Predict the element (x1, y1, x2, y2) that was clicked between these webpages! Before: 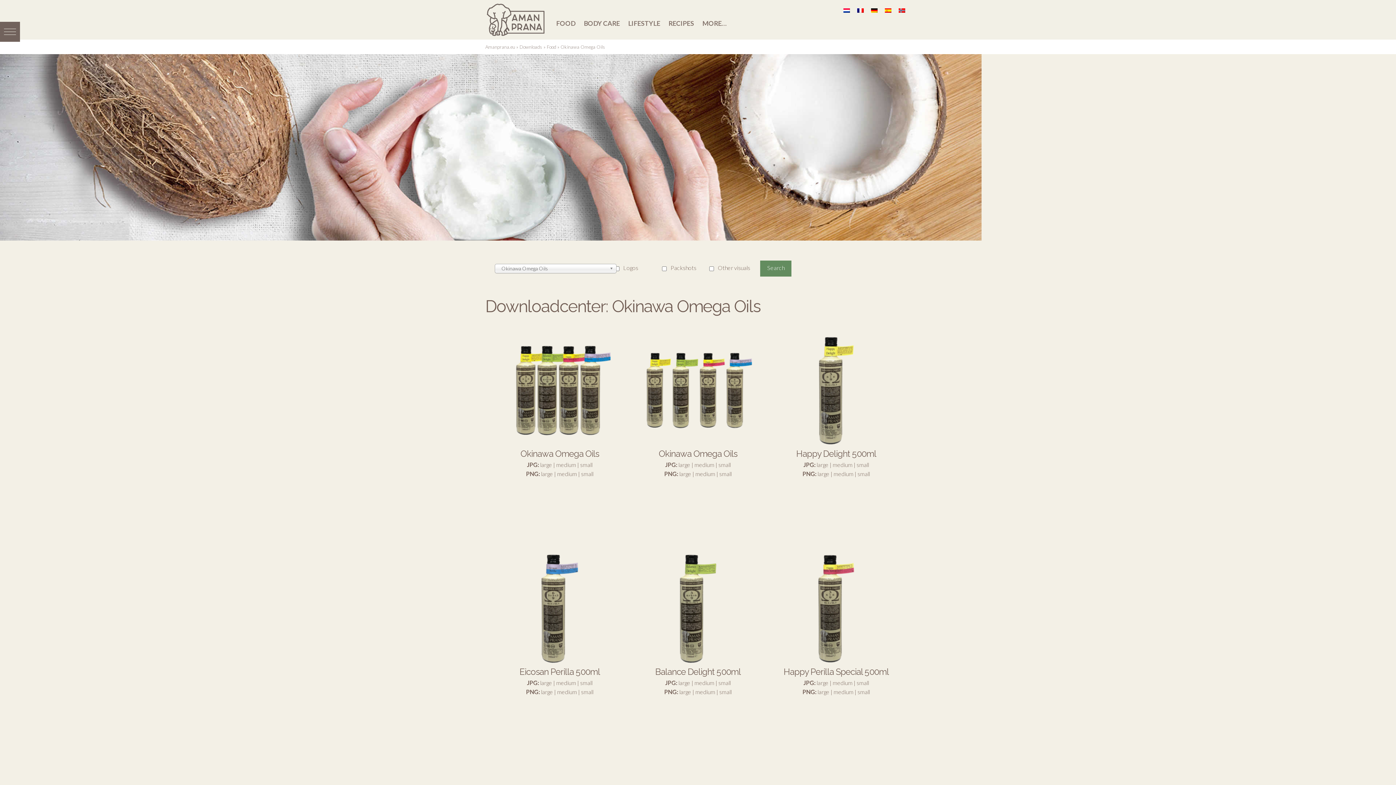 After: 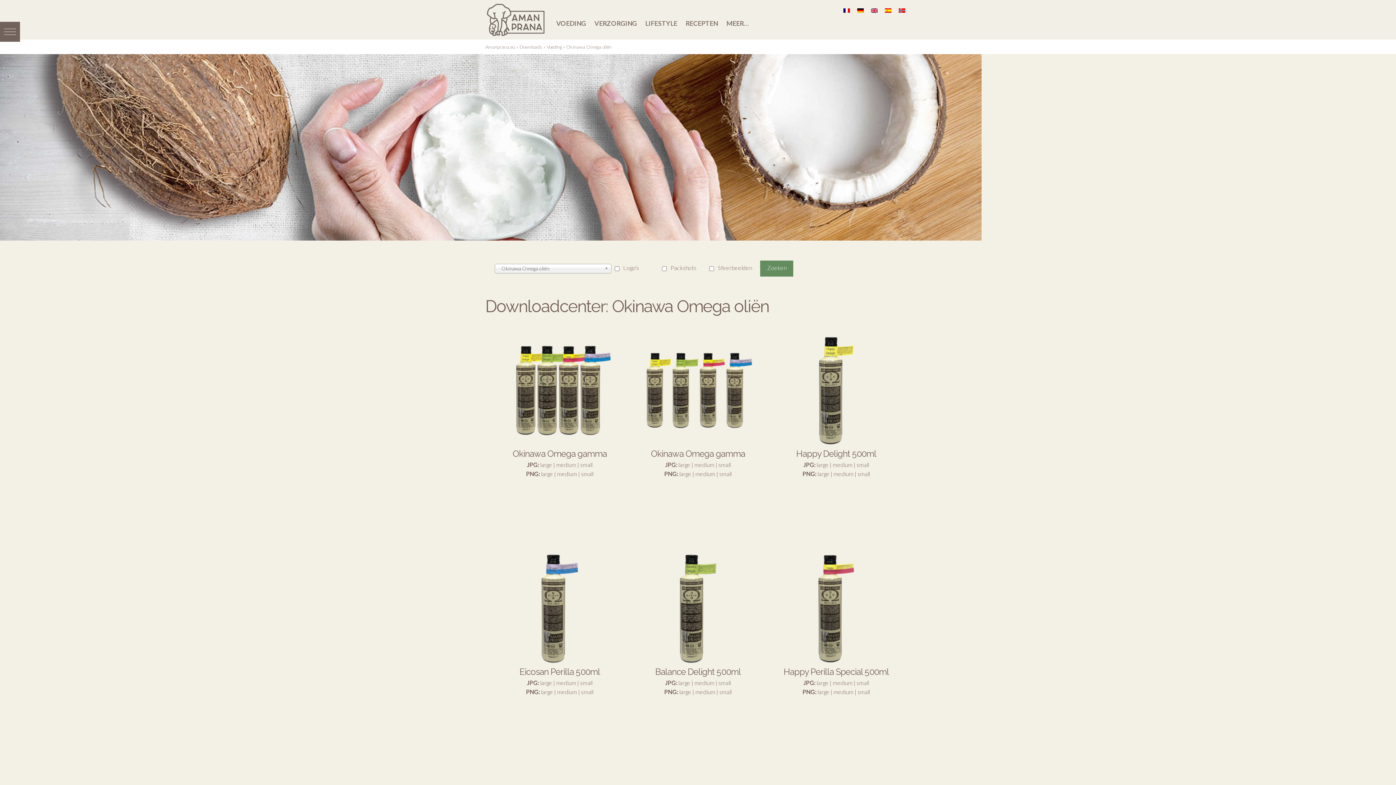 Action: bbox: (840, 5, 853, 14)